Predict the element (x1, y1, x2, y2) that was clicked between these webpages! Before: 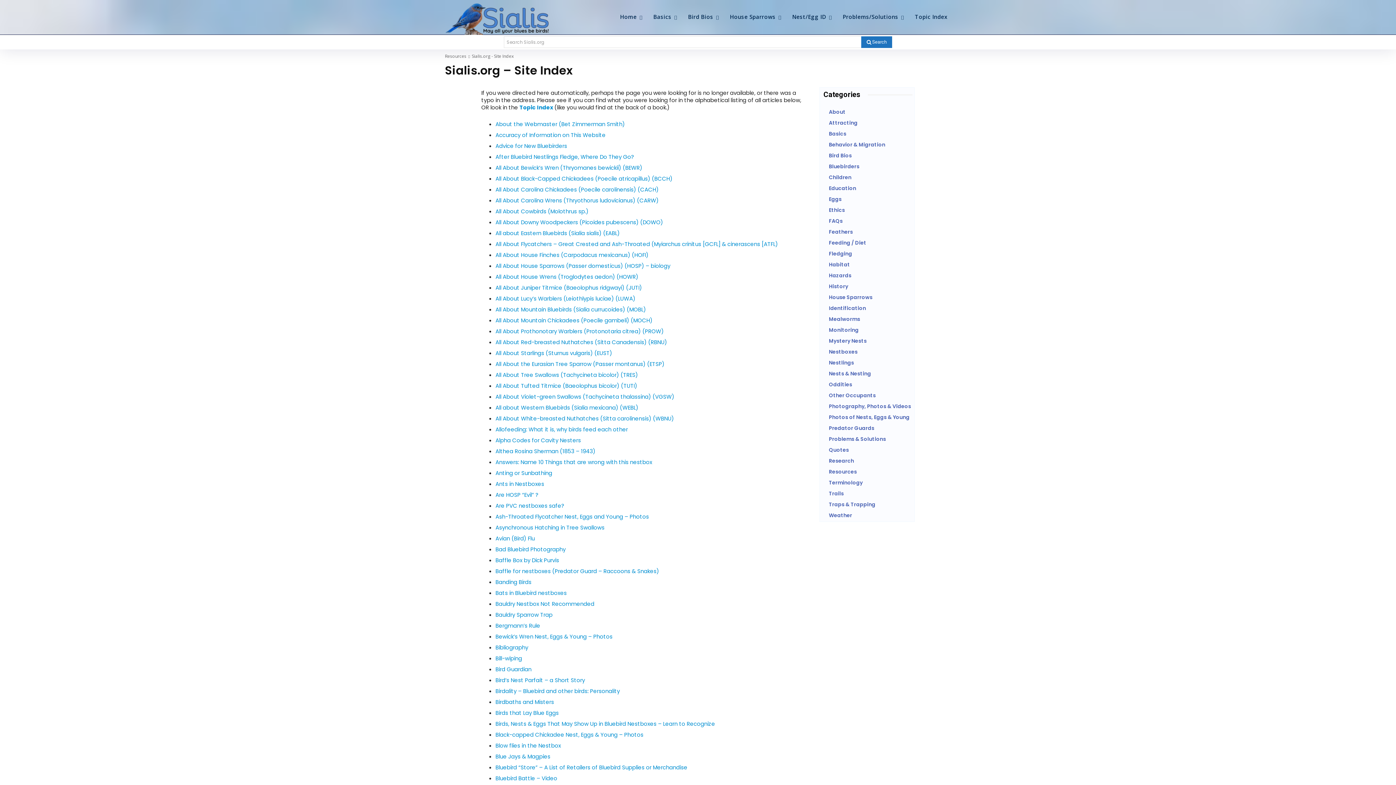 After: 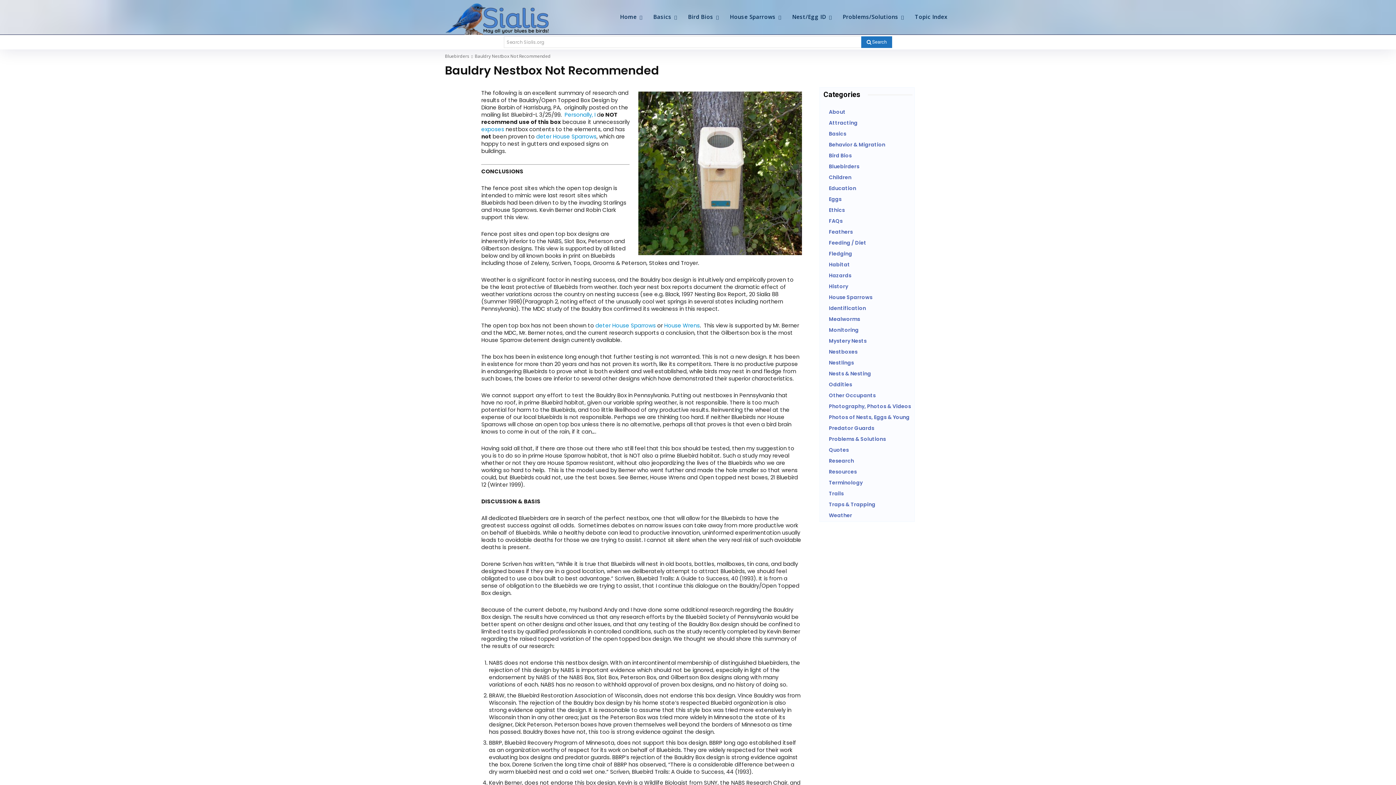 Action: label: Bauldry Nestbox Not Recommended bbox: (495, 600, 594, 608)